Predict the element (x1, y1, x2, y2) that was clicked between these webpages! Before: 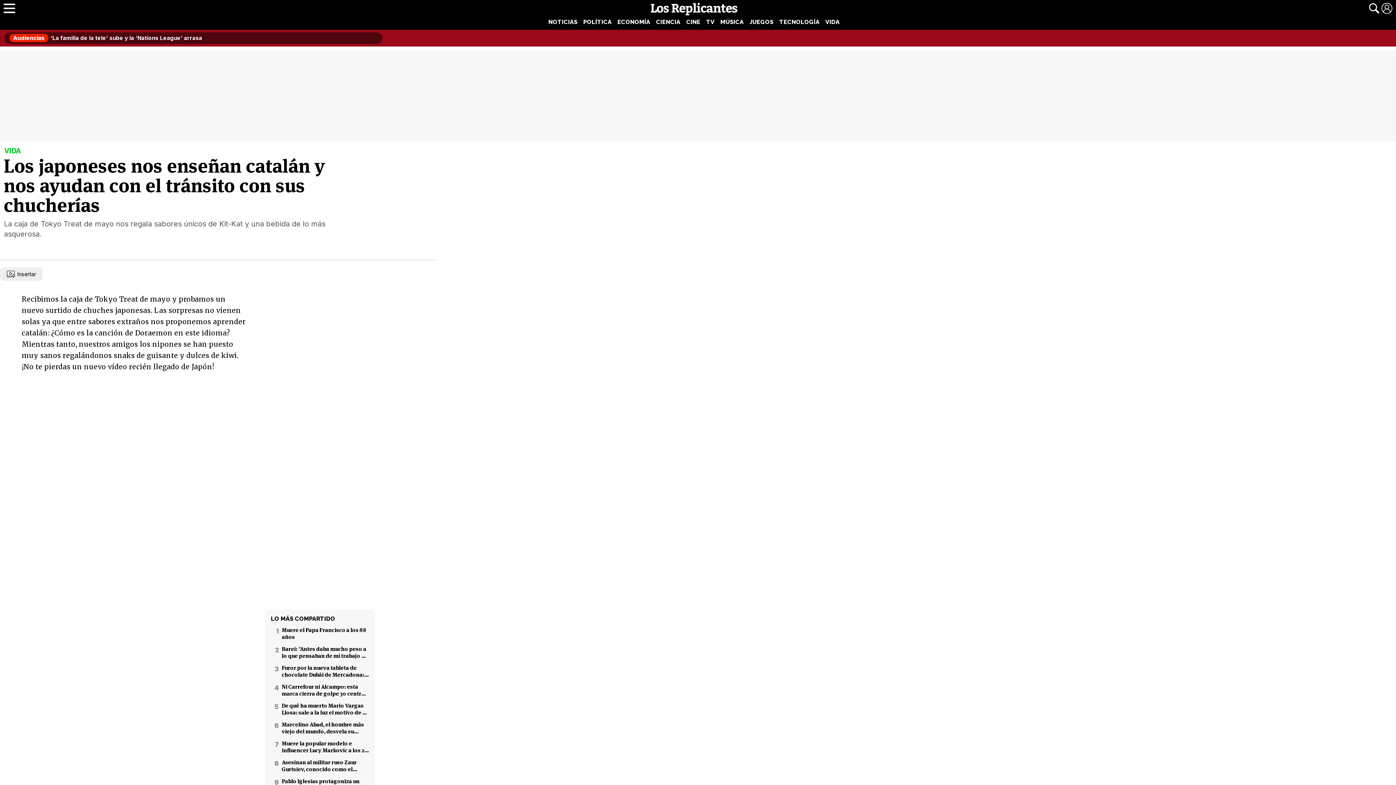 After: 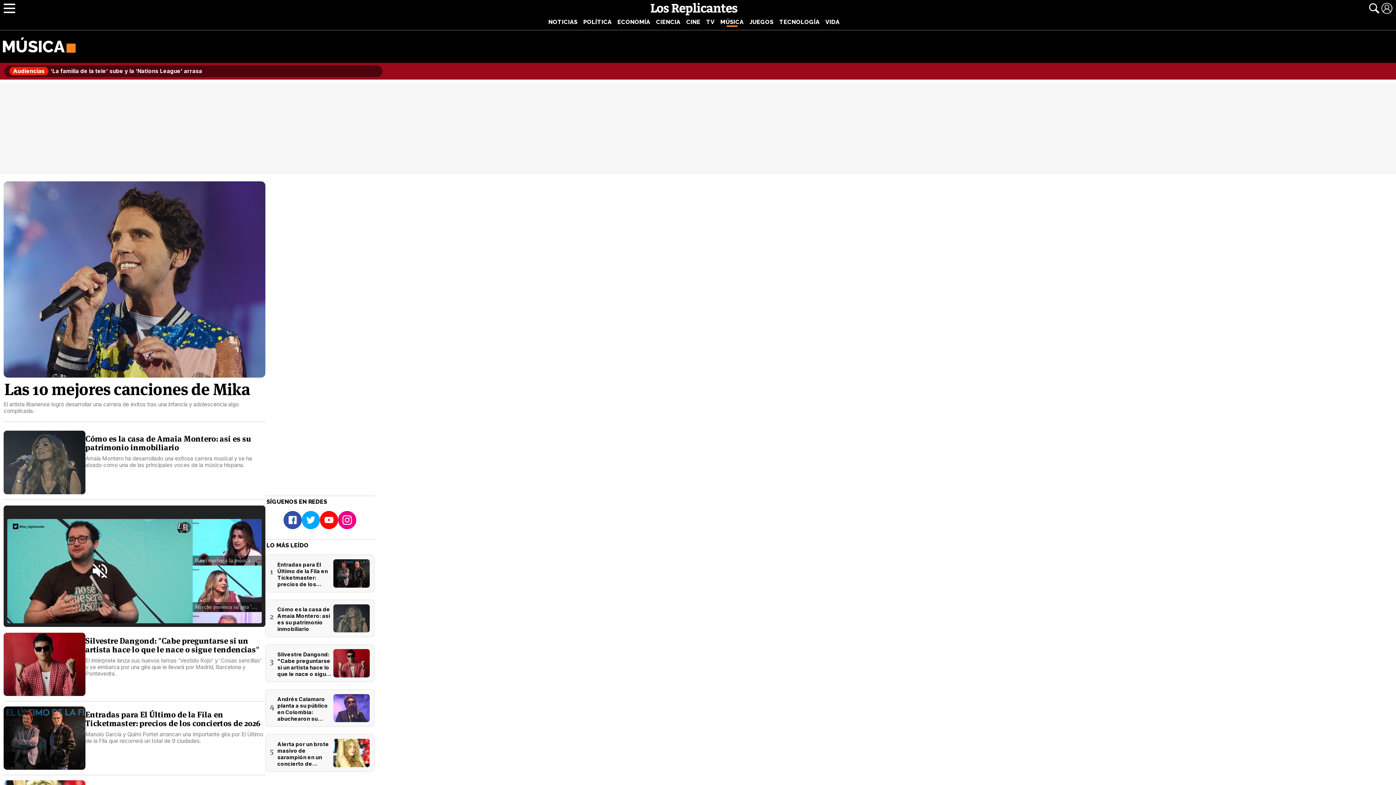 Action: bbox: (717, 17, 746, 26) label: MÚSICA